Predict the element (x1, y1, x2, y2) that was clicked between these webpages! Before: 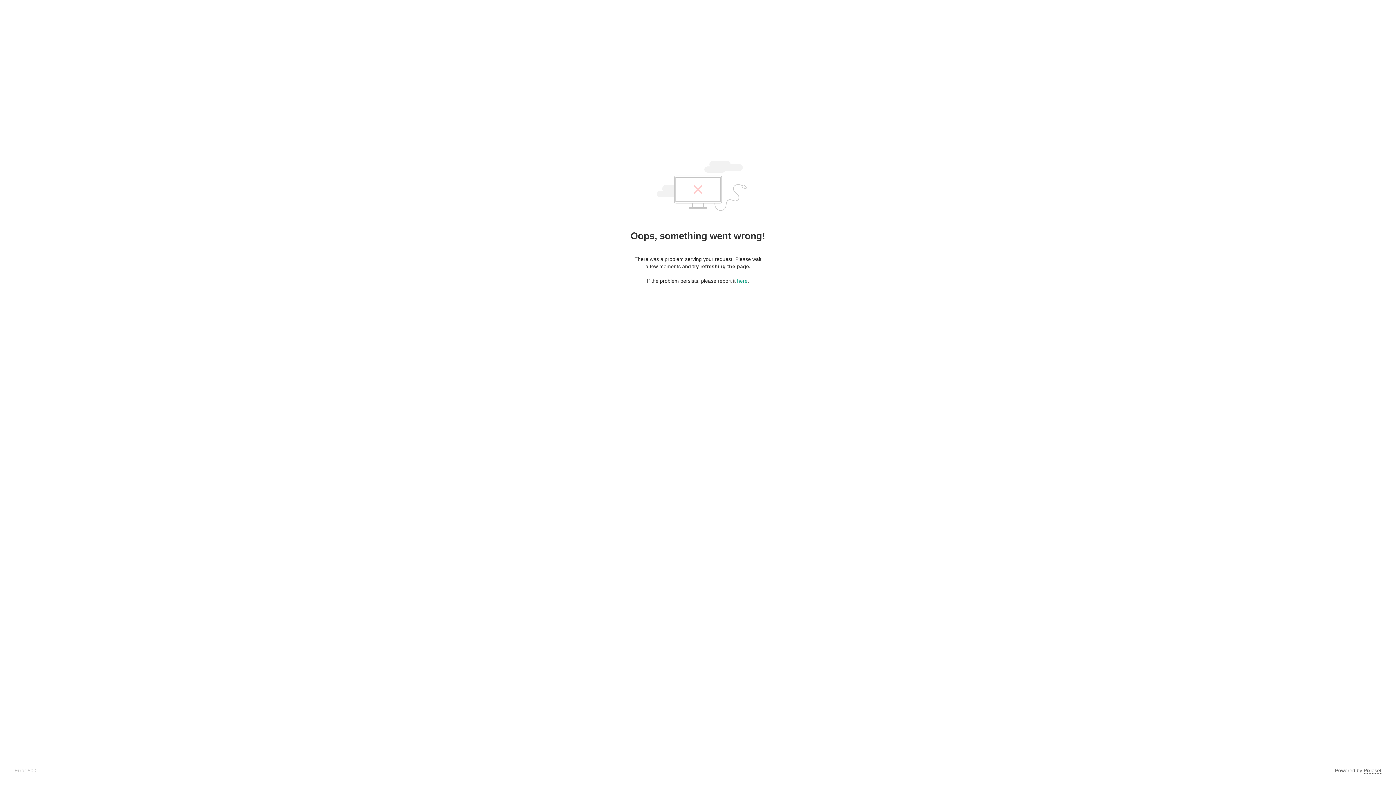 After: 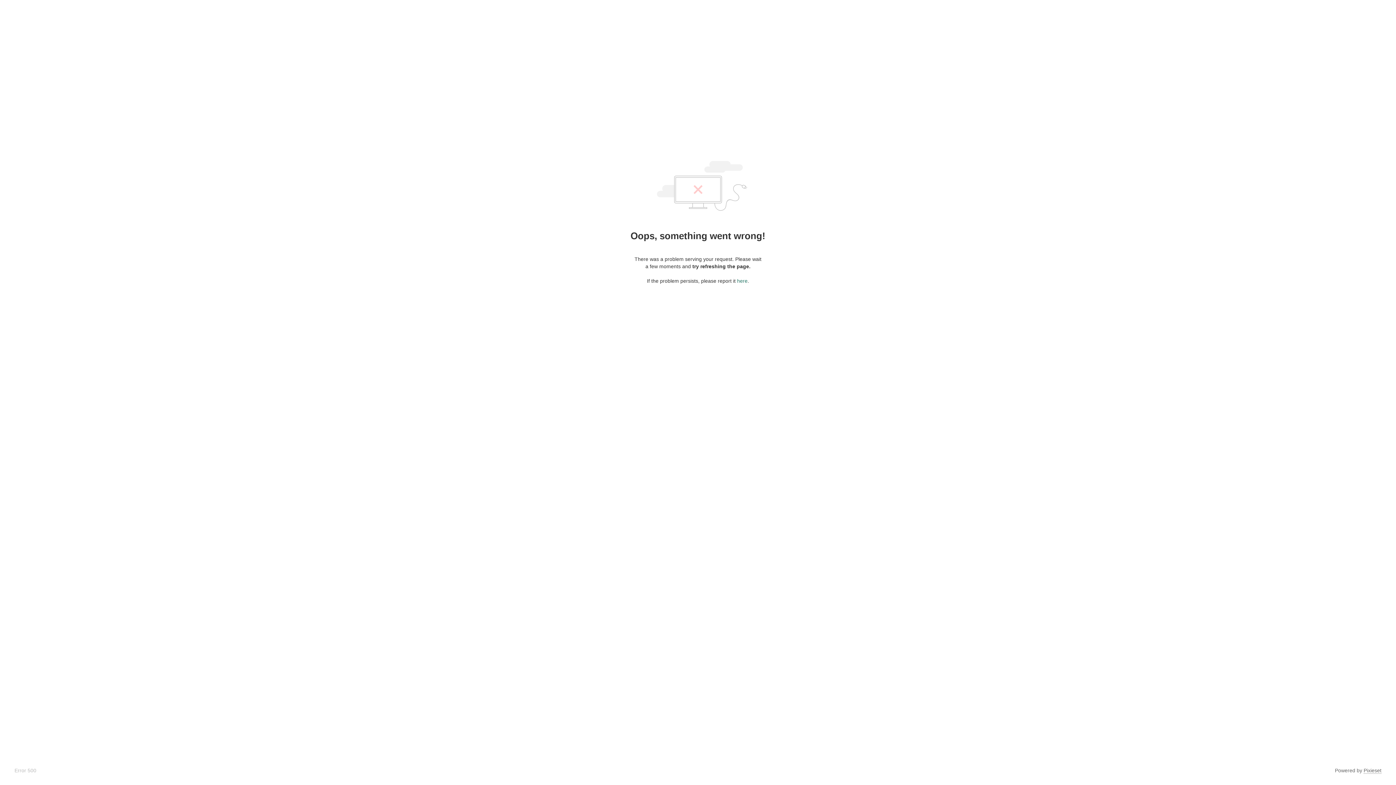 Action: bbox: (737, 278, 747, 284) label: here